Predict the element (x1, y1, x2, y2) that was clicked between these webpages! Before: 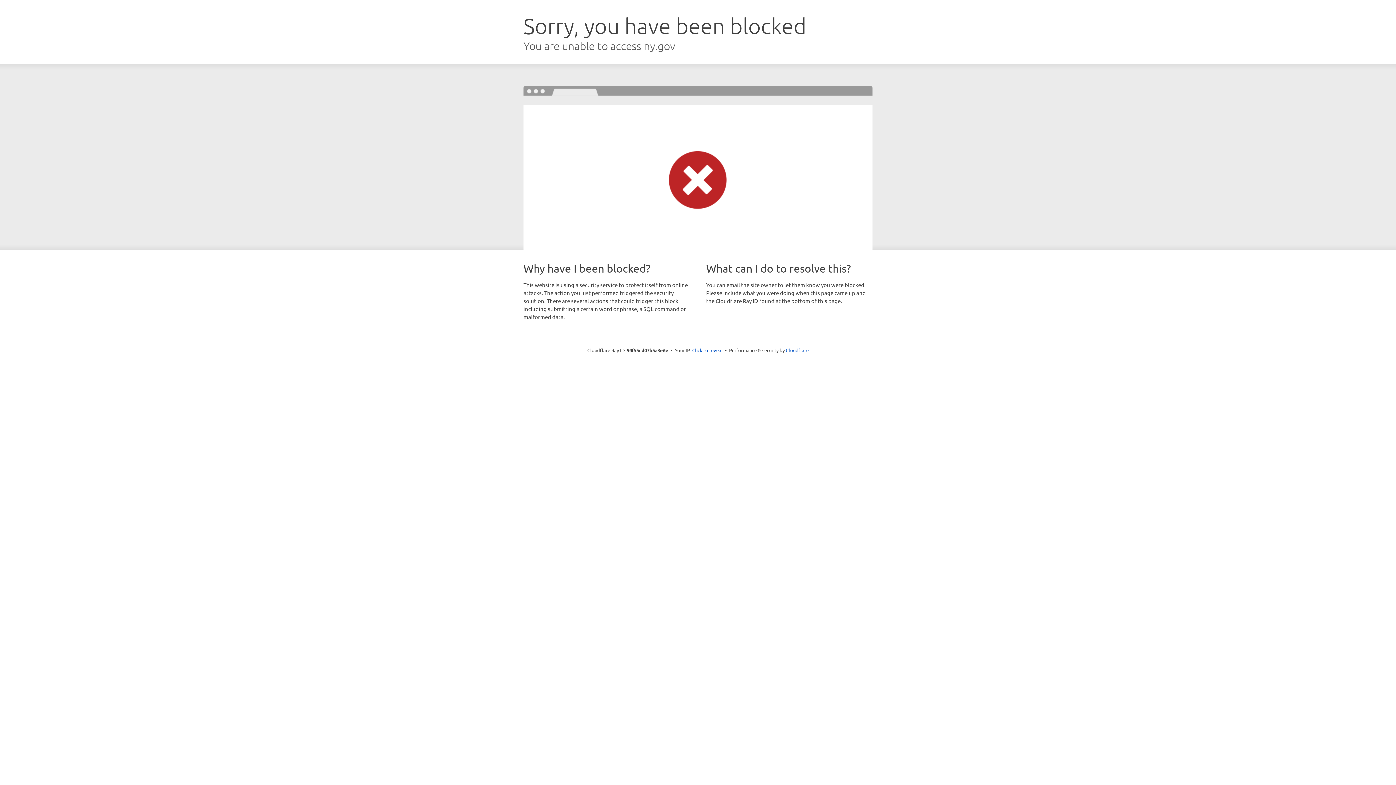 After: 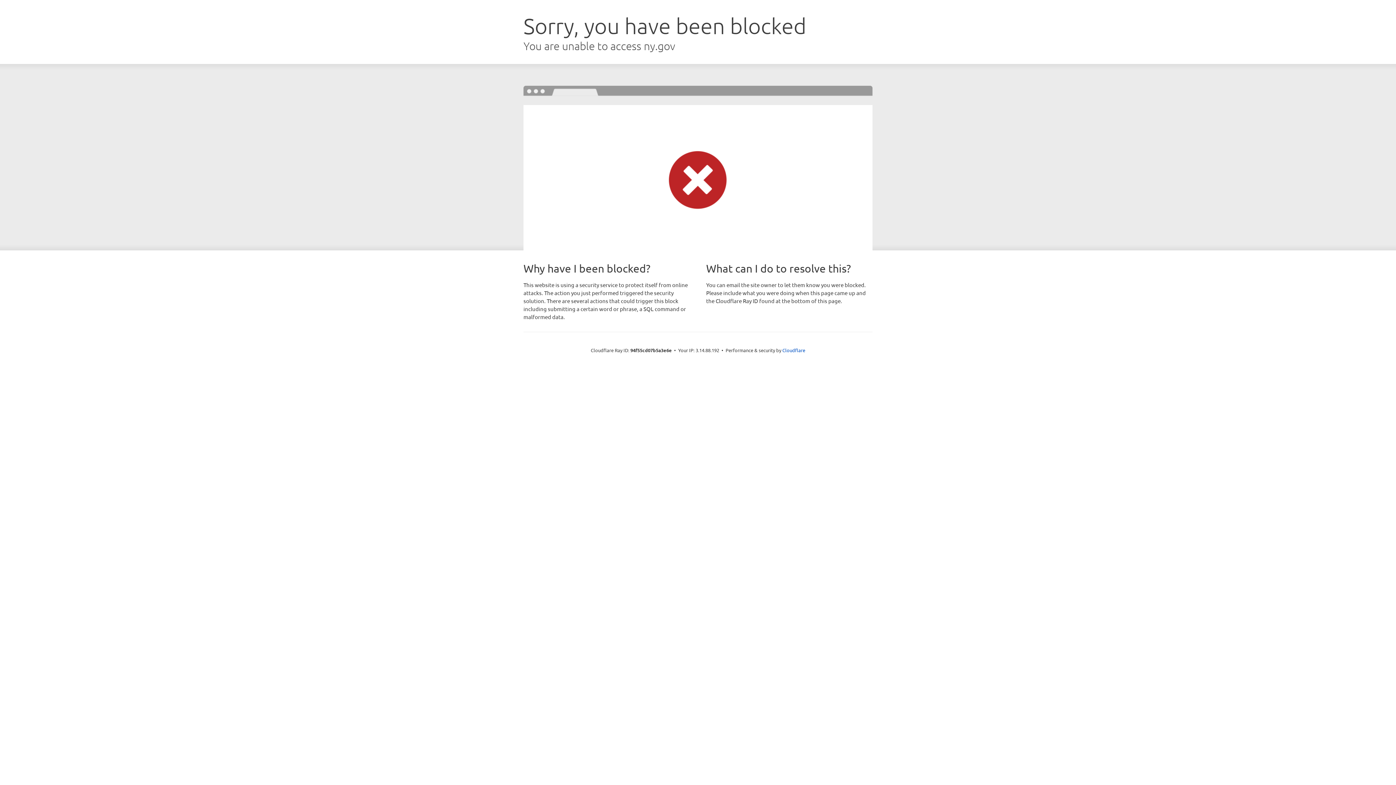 Action: bbox: (692, 346, 722, 353) label: Click to reveal